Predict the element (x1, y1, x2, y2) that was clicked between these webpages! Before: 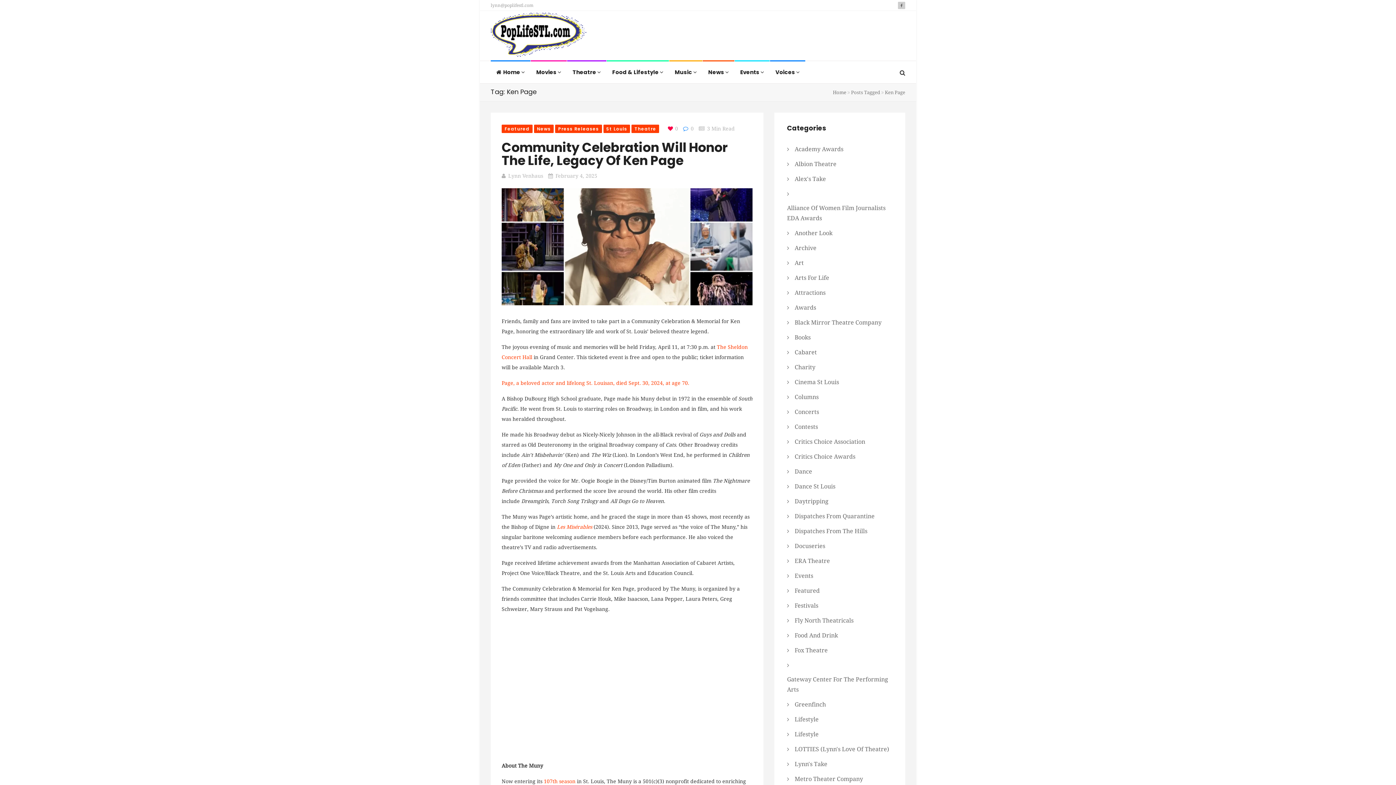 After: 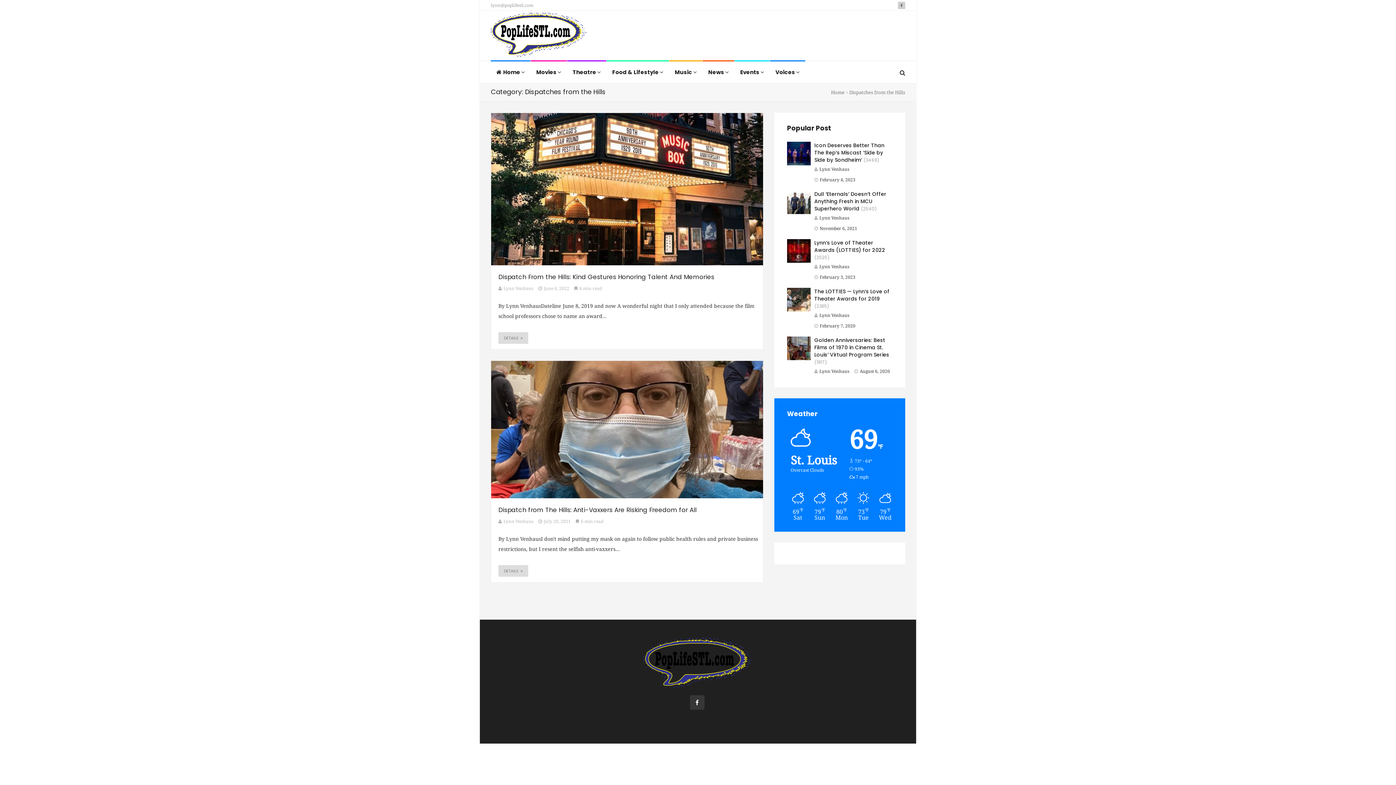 Action: bbox: (794, 524, 867, 538) label: Dispatches From The Hills